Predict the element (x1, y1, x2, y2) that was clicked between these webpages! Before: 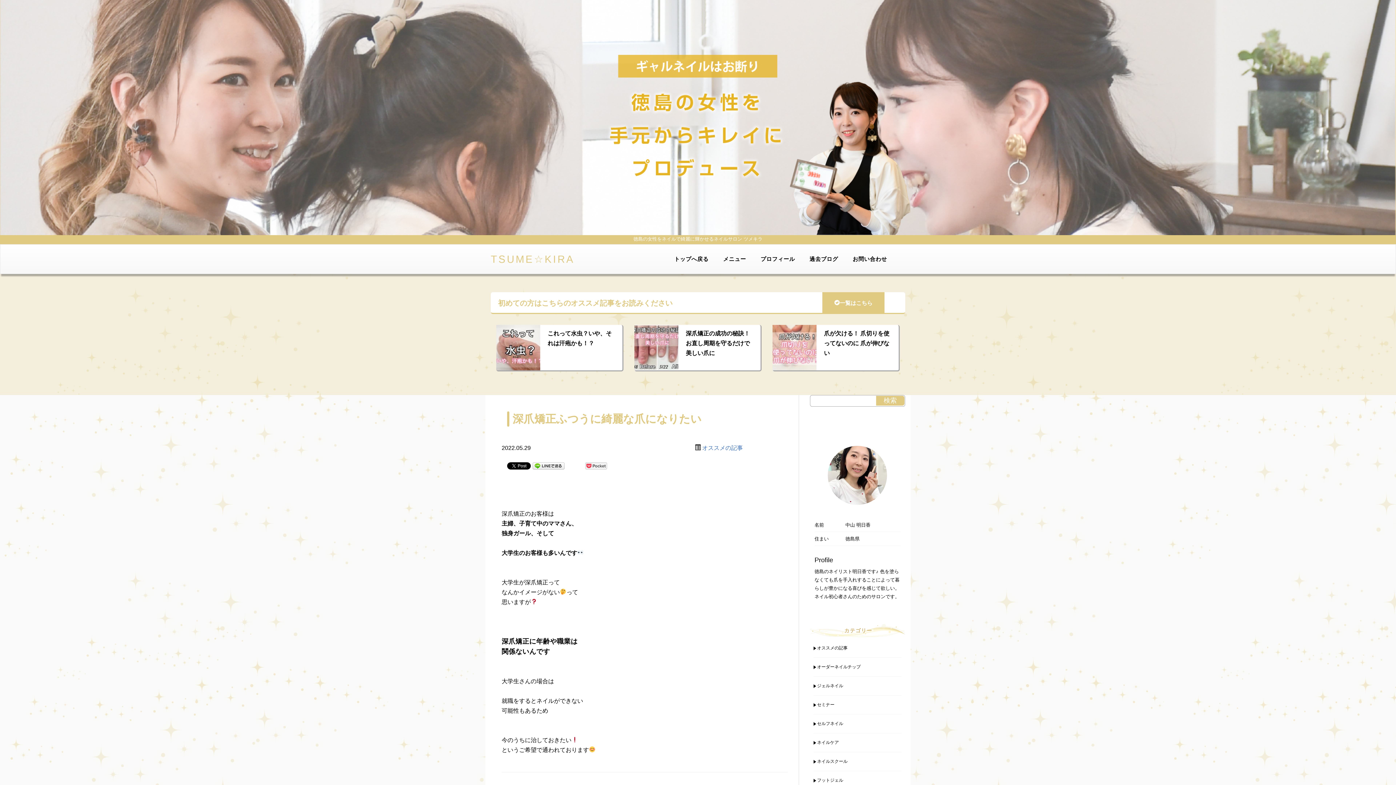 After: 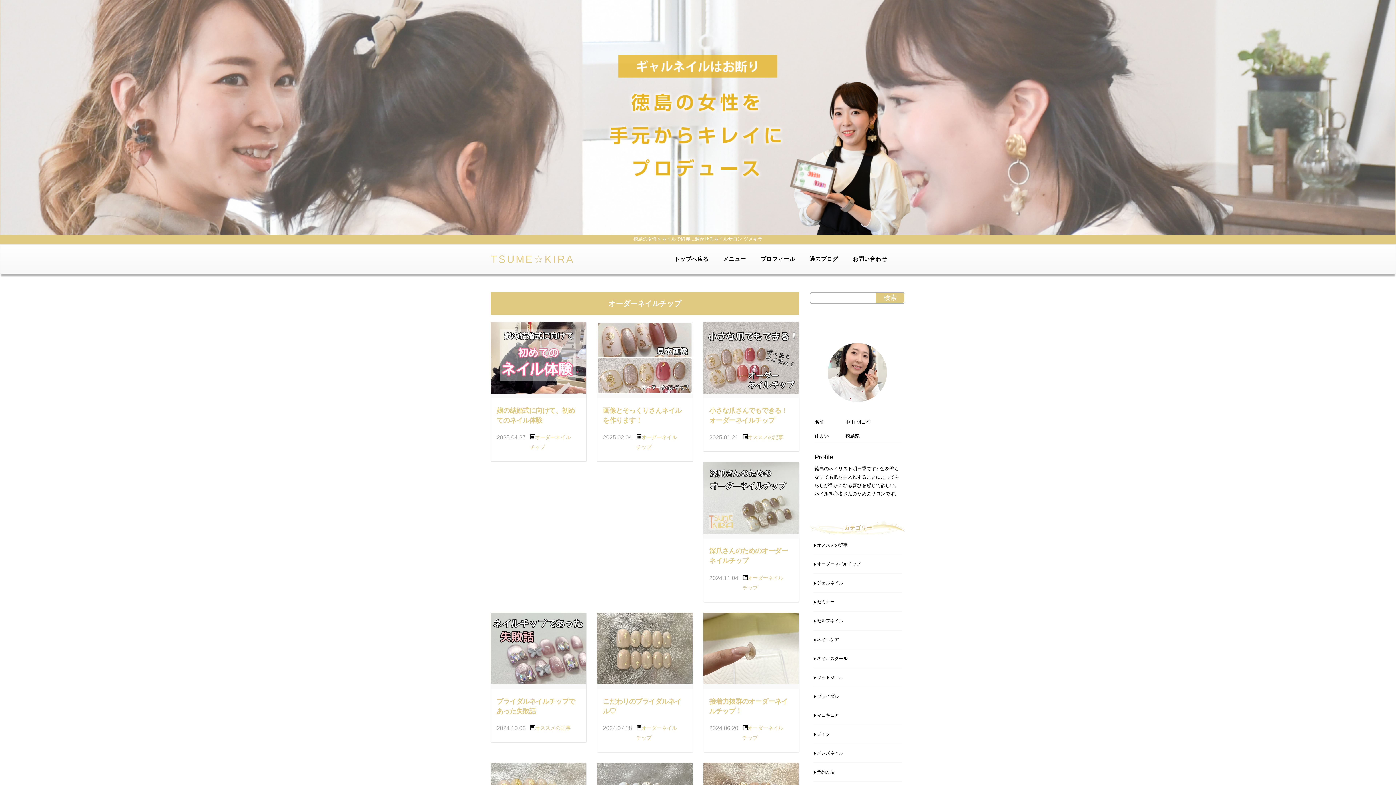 Action: label: オーダーネイルチップ bbox: (813, 660, 860, 674)